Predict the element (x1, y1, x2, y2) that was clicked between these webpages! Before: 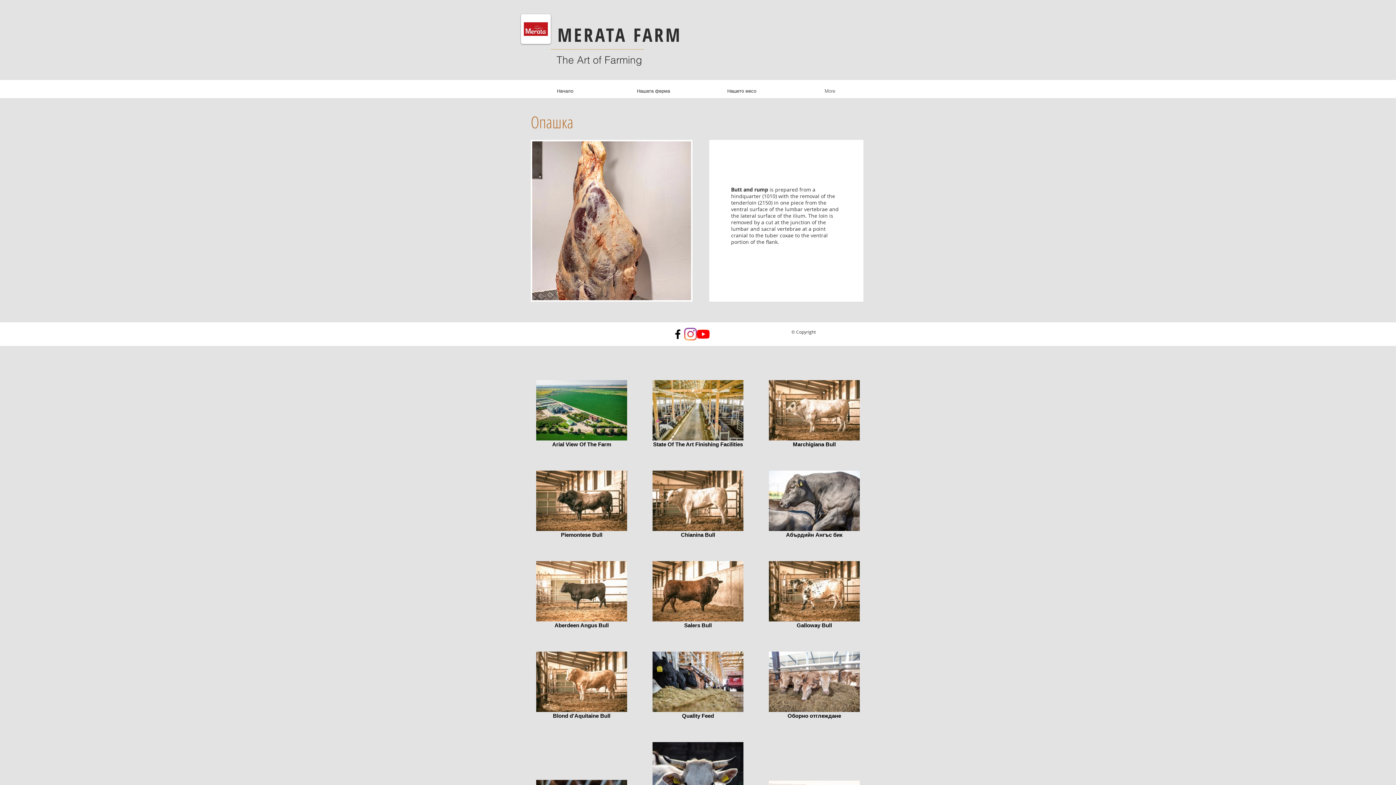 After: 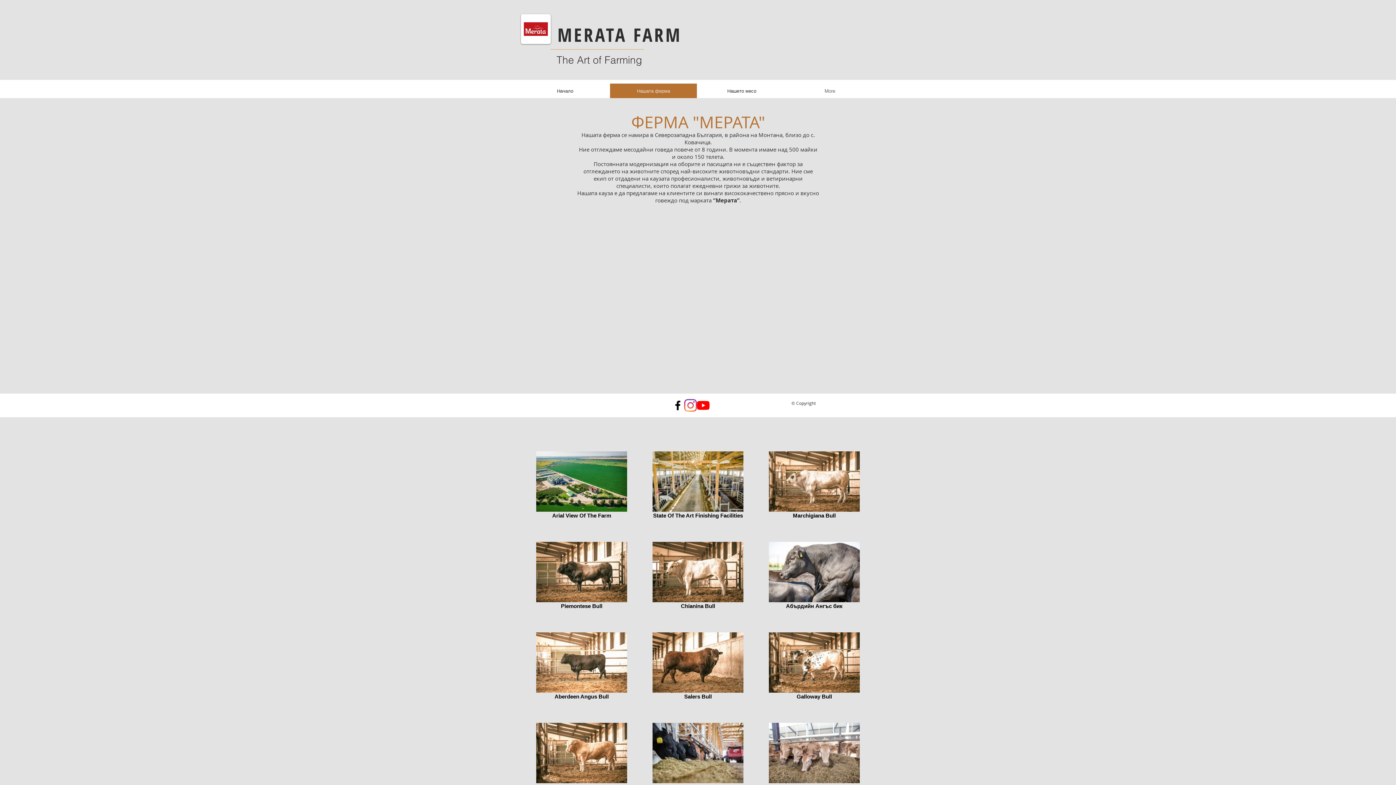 Action: label: Нашата ферма bbox: (610, 83, 697, 98)